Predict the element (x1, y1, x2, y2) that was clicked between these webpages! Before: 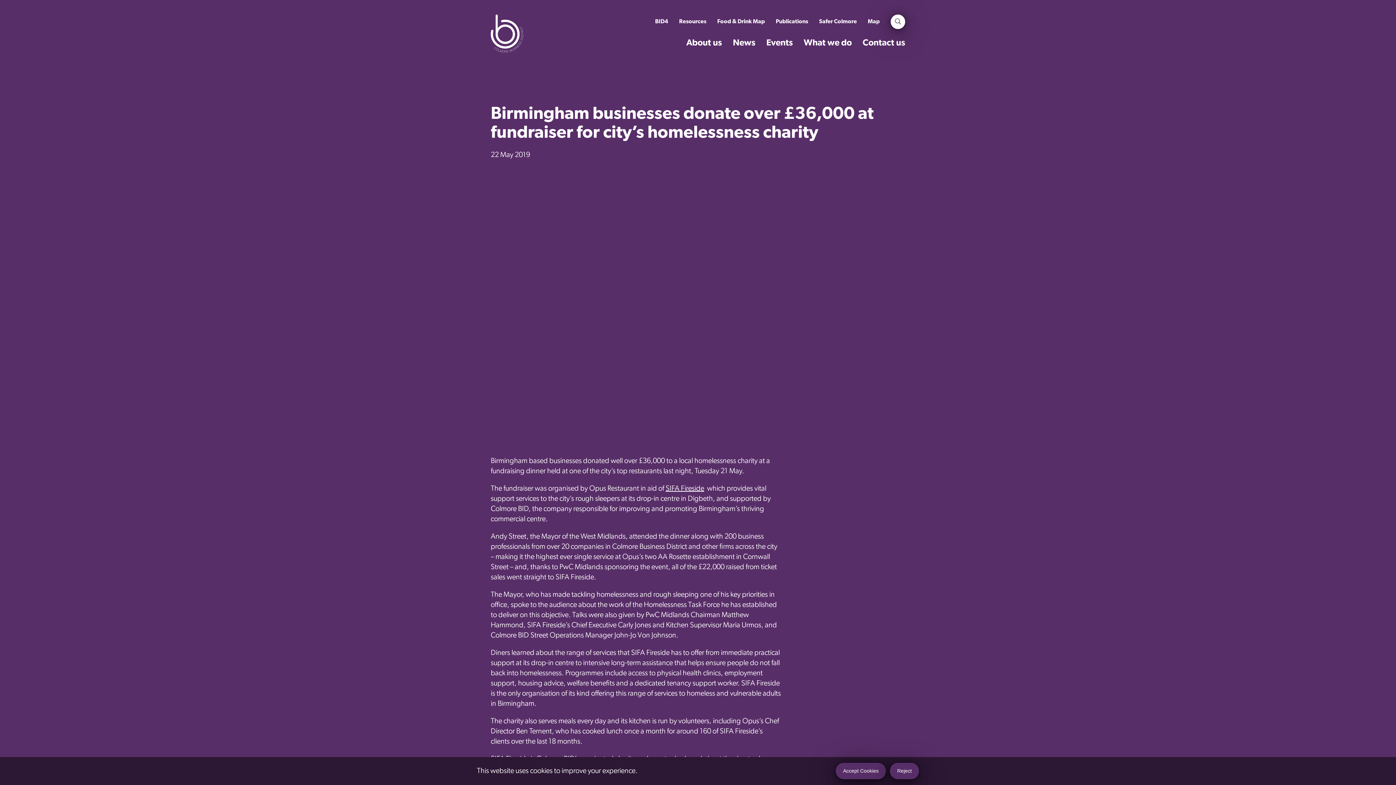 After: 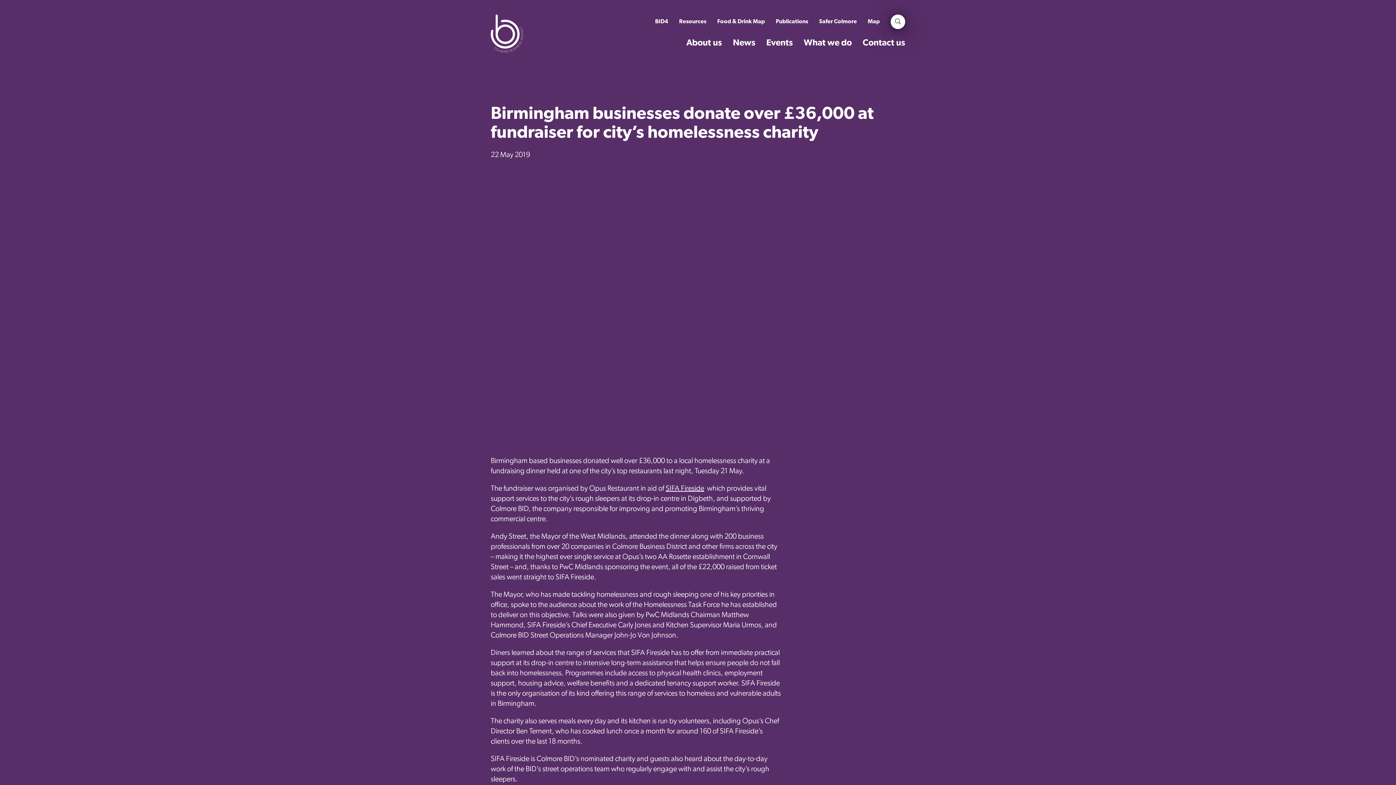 Action: label: Reject bbox: (890, 763, 919, 779)